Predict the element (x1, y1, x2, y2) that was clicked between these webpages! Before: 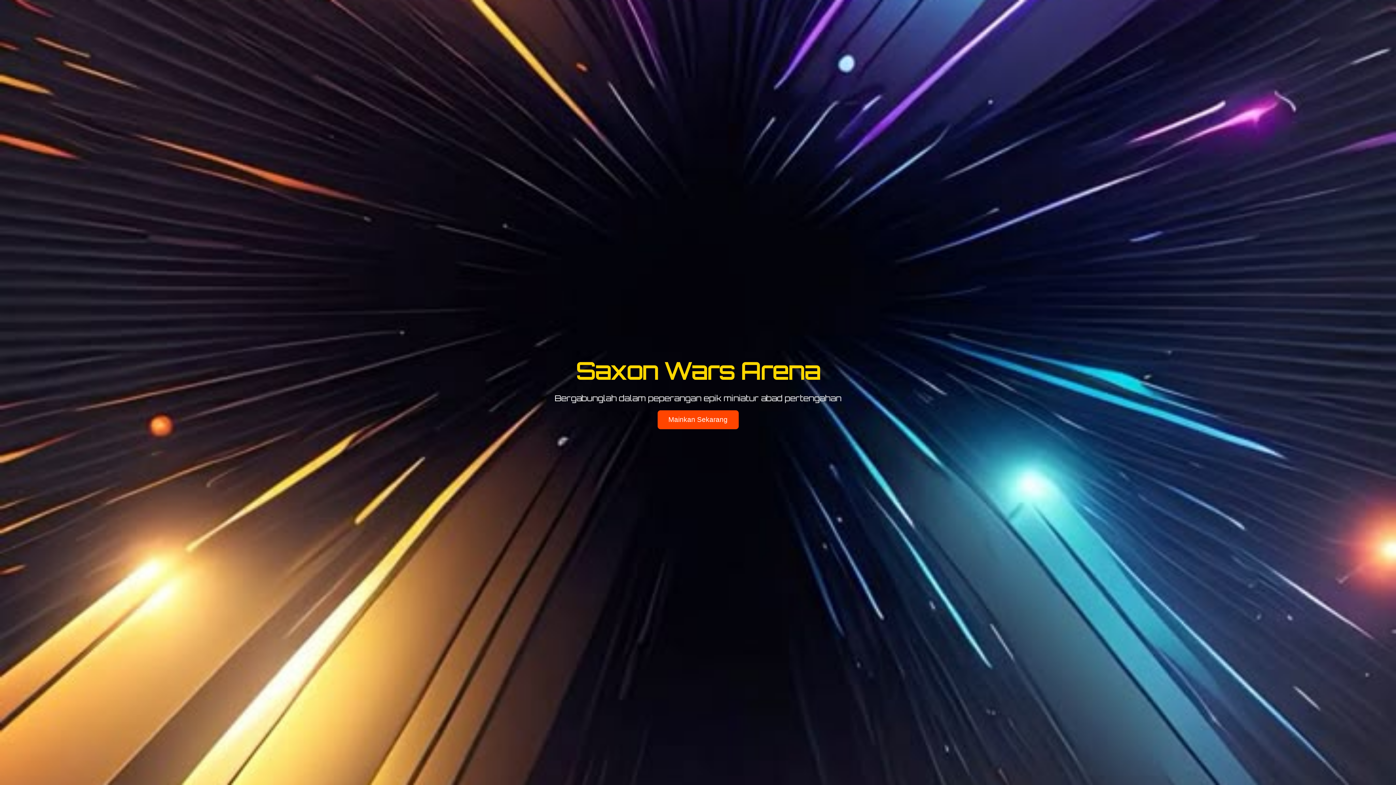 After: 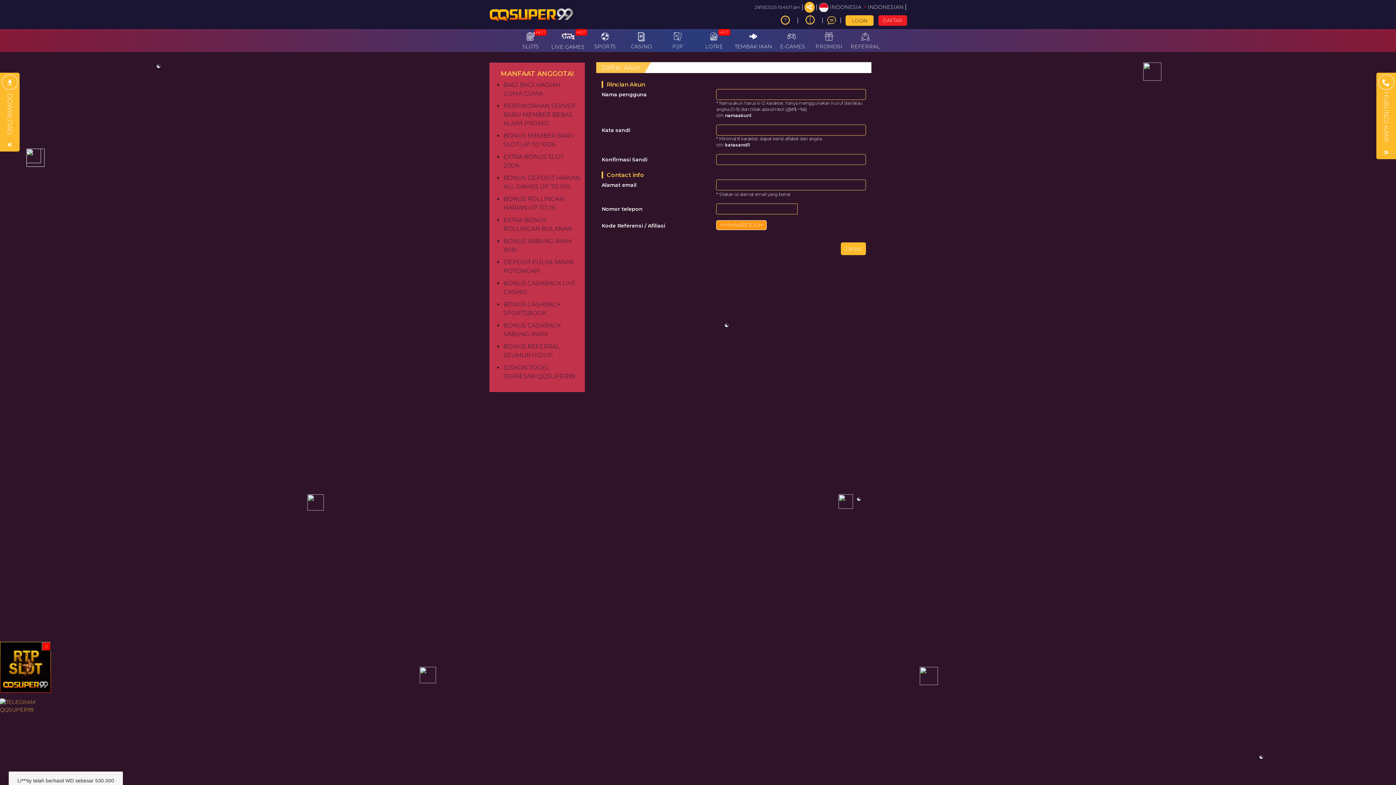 Action: label: Mainkan Sekarang bbox: (657, 410, 738, 429)